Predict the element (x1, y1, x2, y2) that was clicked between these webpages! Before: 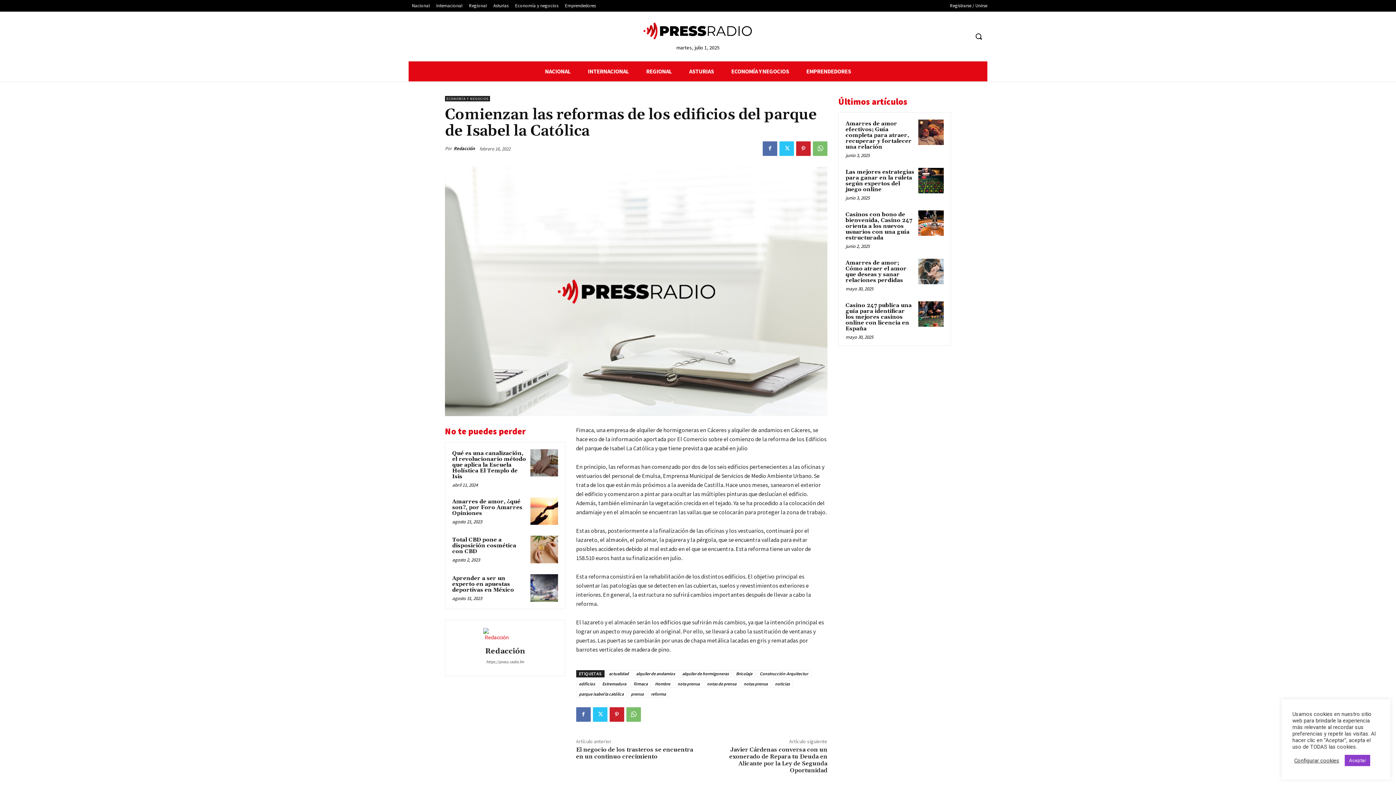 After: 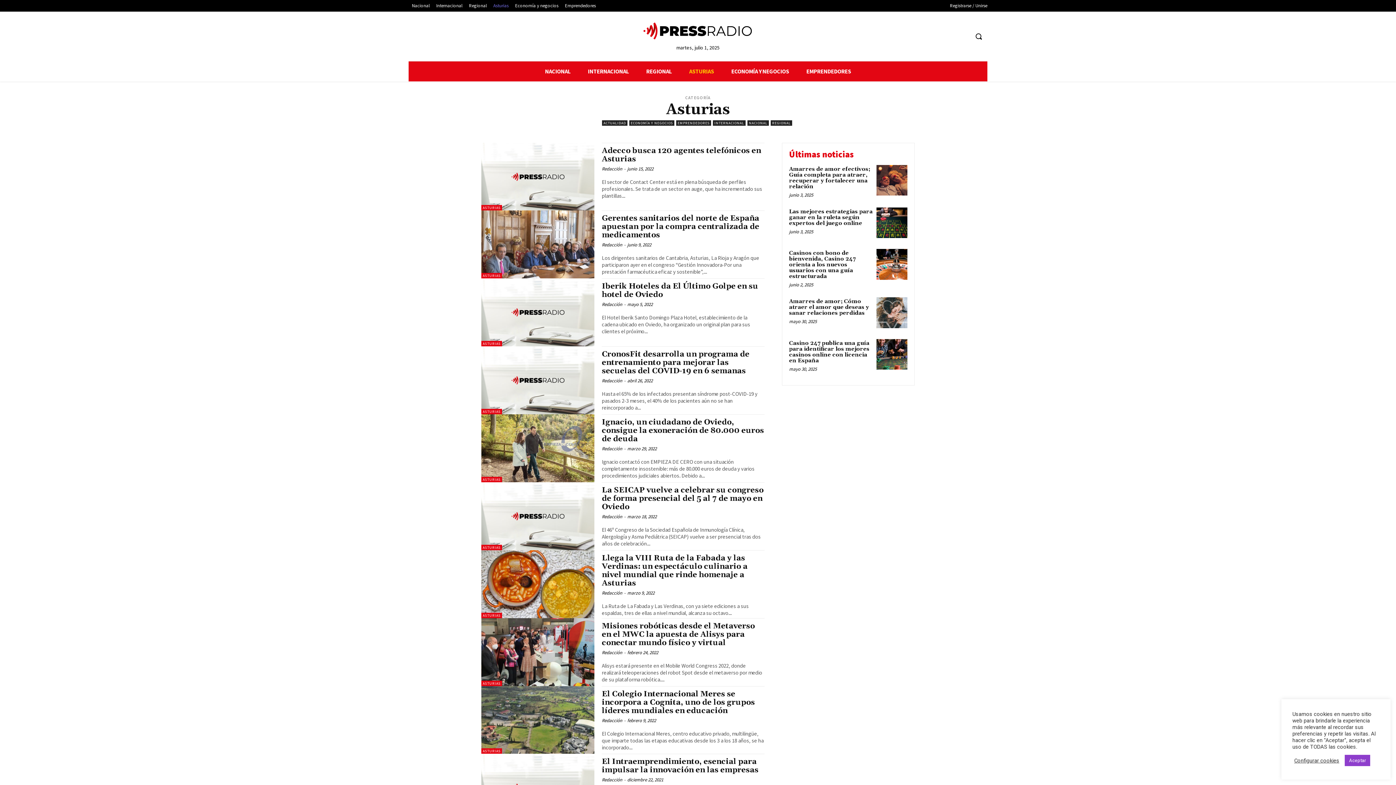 Action: label: Asturias bbox: (490, 1, 512, 9)